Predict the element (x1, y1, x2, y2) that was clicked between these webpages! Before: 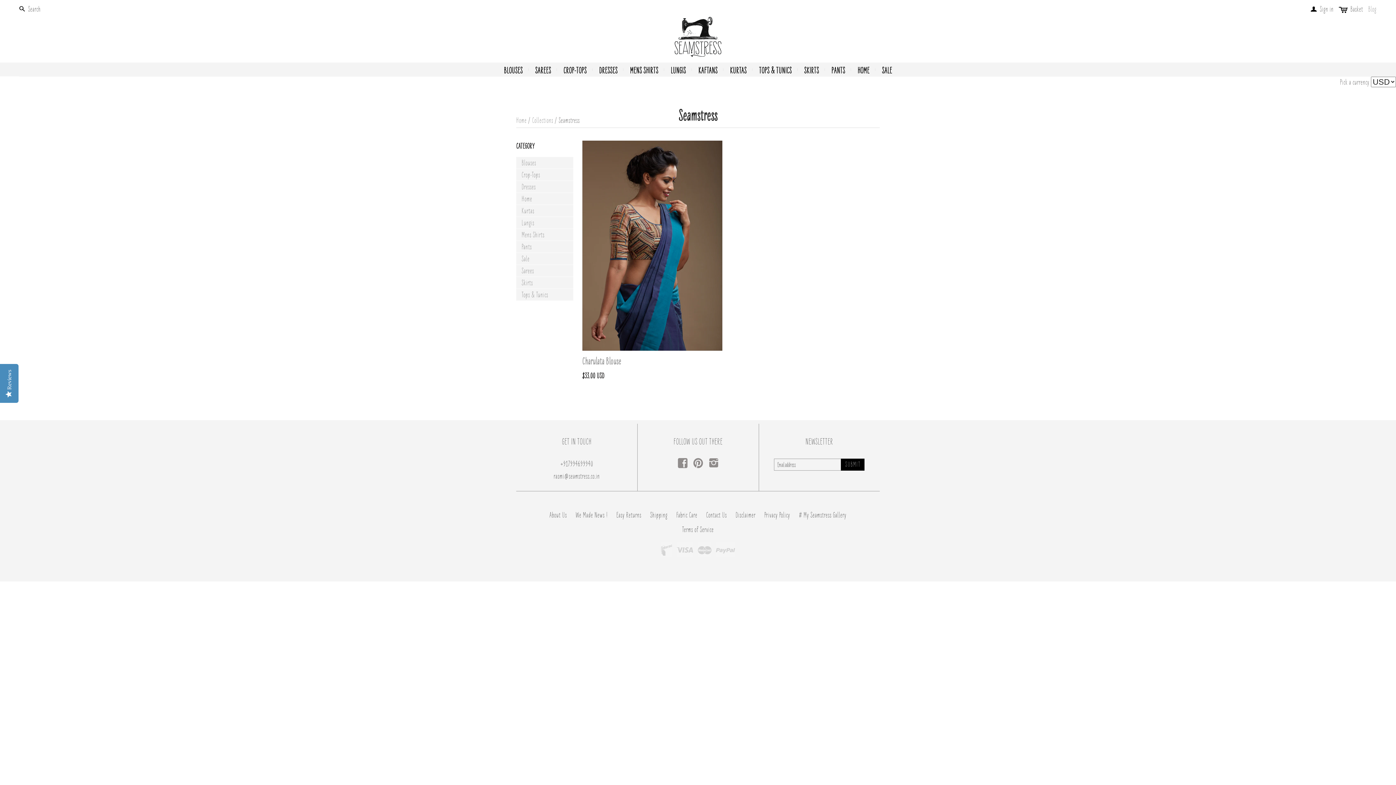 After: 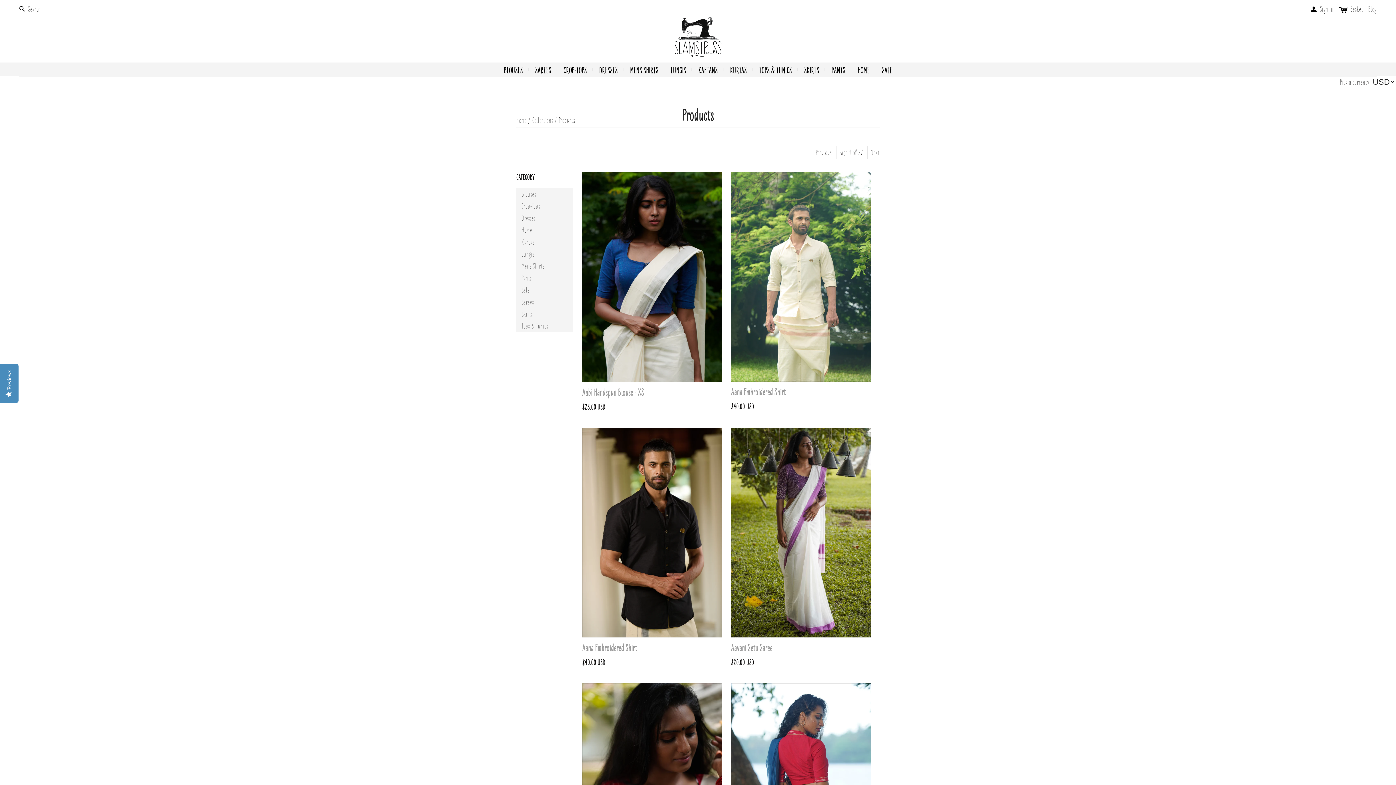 Action: label: Collections bbox: (532, 115, 553, 124)